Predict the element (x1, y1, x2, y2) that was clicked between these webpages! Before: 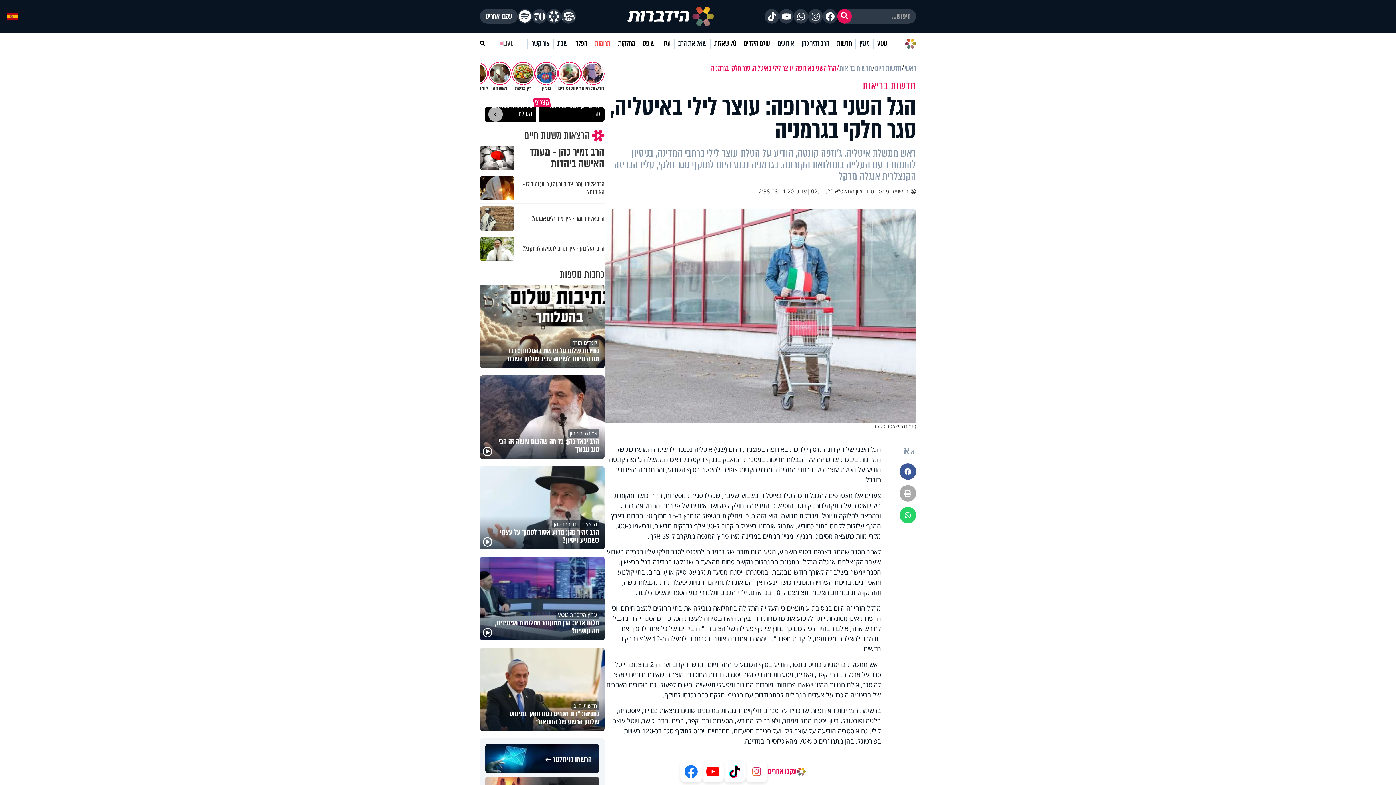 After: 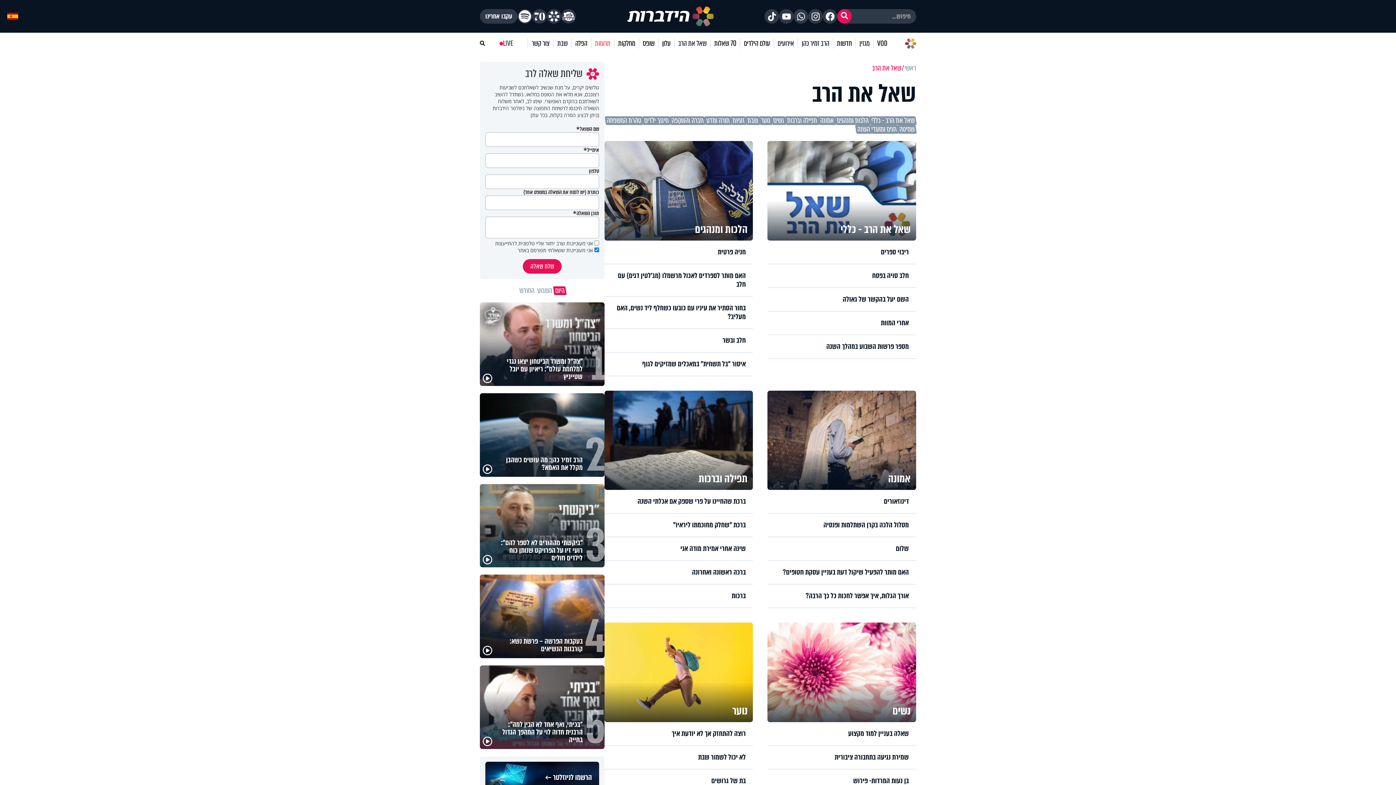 Action: label: שאל את הרב bbox: (674, 38, 710, 48)